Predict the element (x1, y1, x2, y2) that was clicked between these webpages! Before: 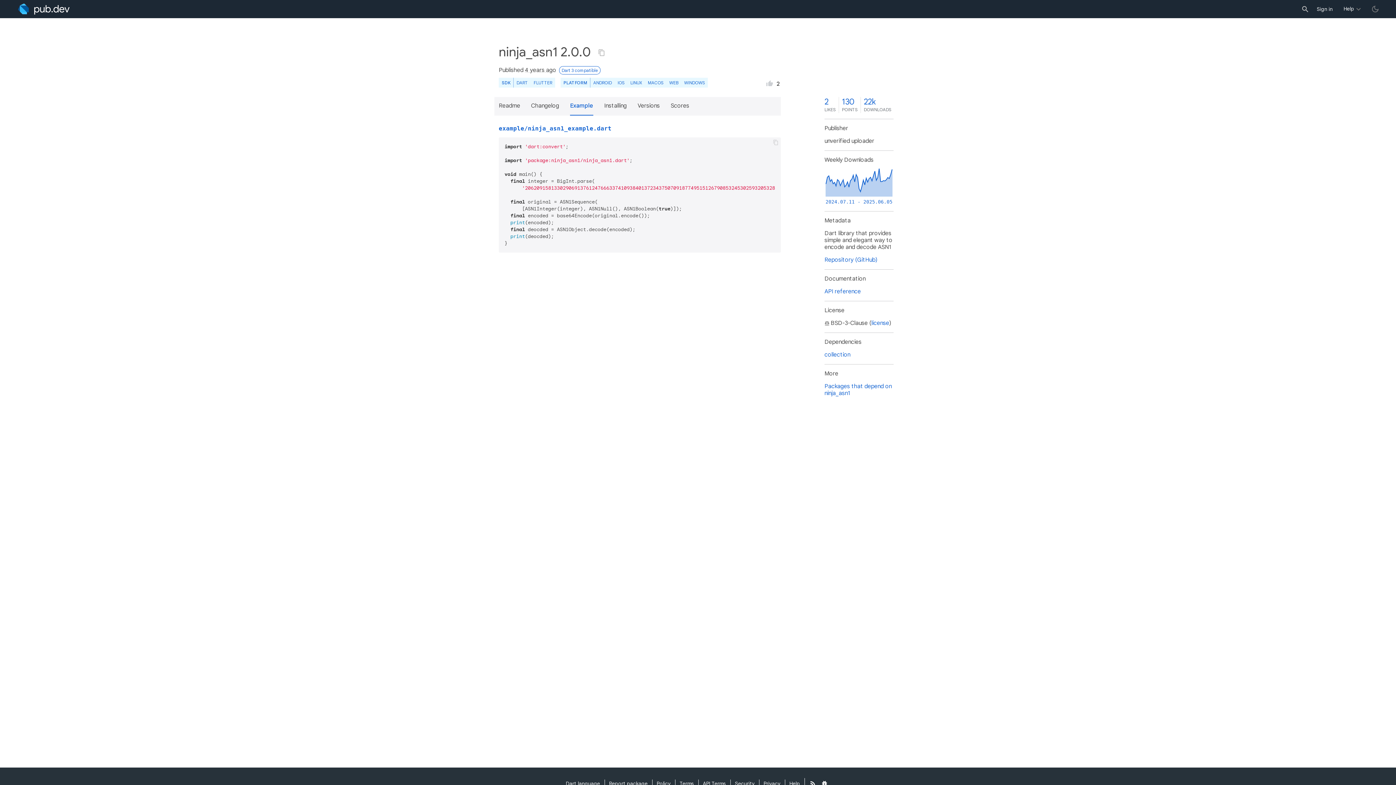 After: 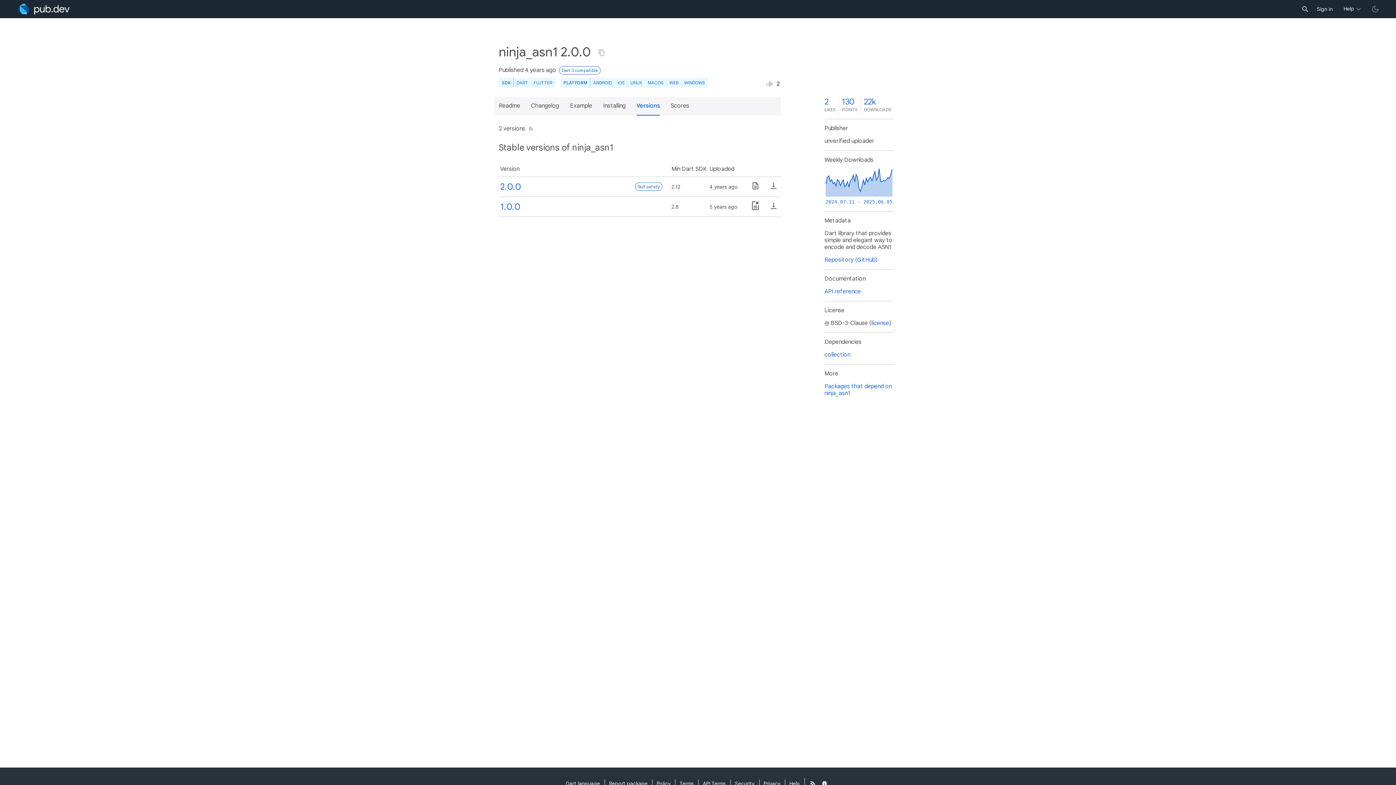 Action: label: Versions bbox: (637, 97, 660, 115)